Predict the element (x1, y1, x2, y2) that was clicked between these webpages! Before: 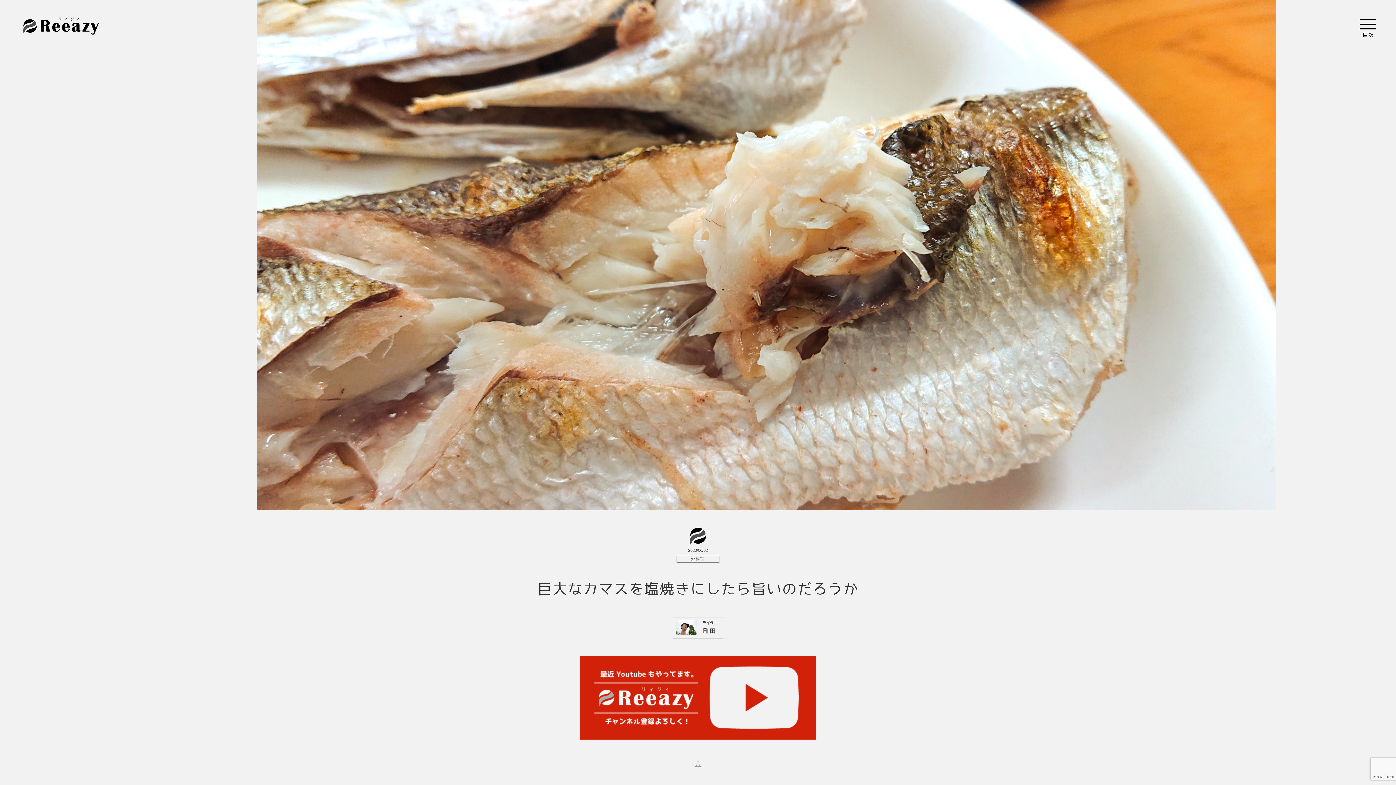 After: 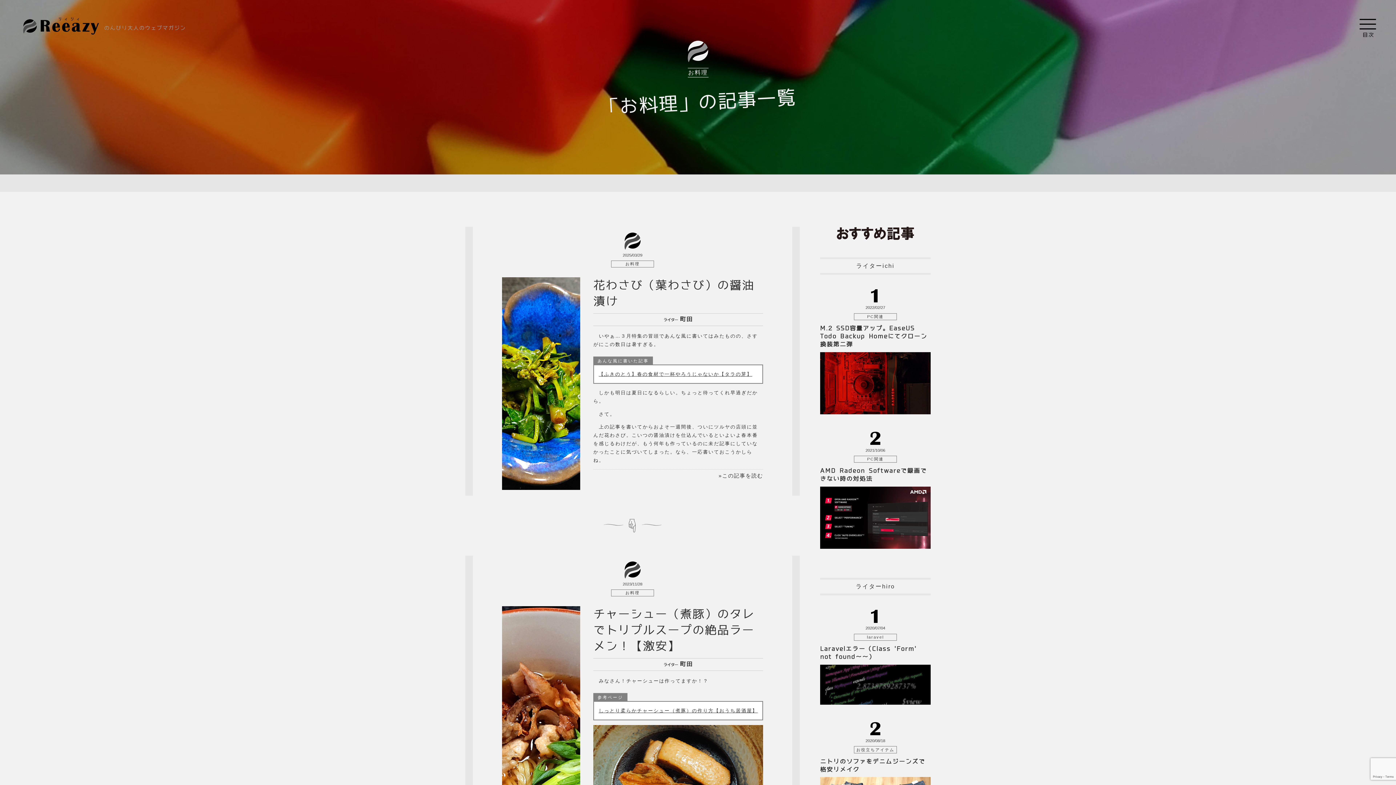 Action: bbox: (676, 556, 719, 563) label: お料理